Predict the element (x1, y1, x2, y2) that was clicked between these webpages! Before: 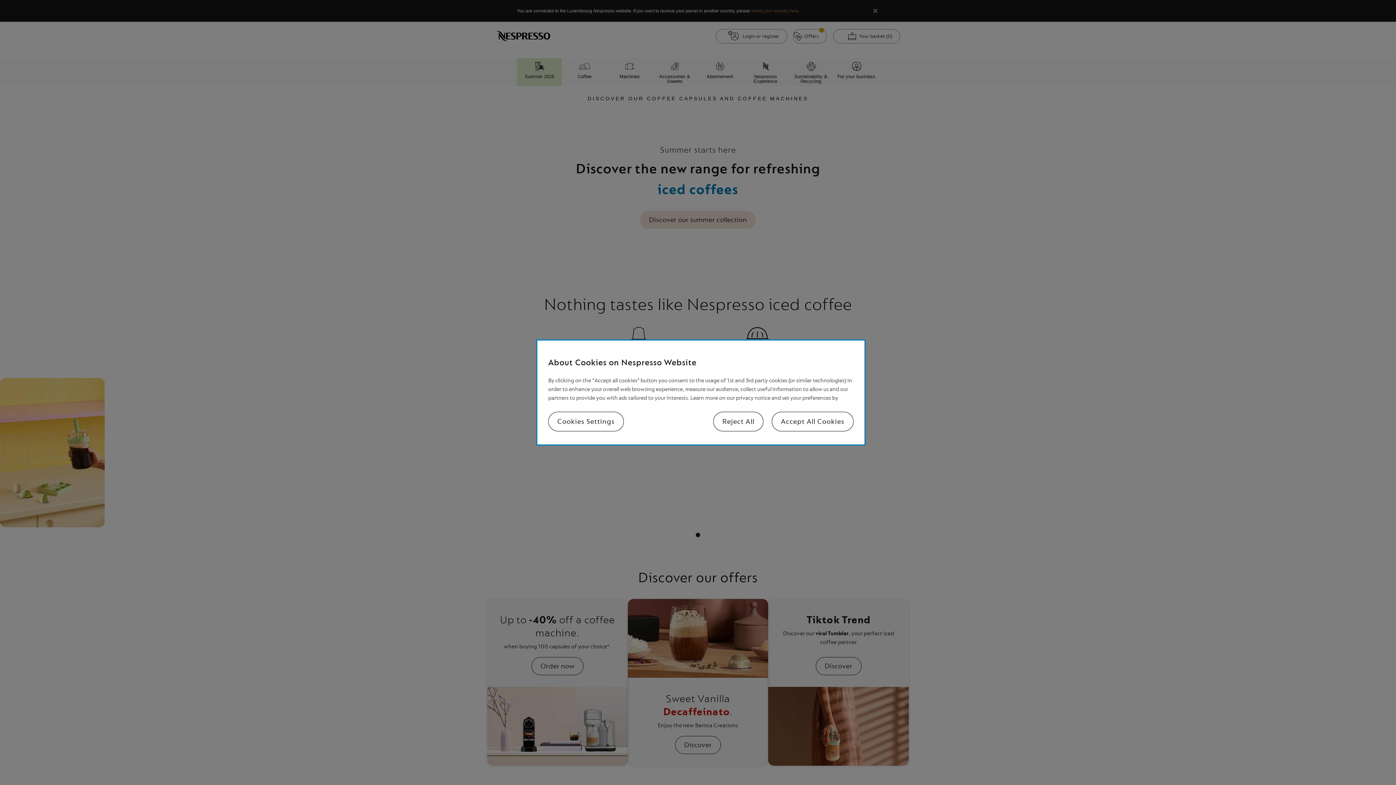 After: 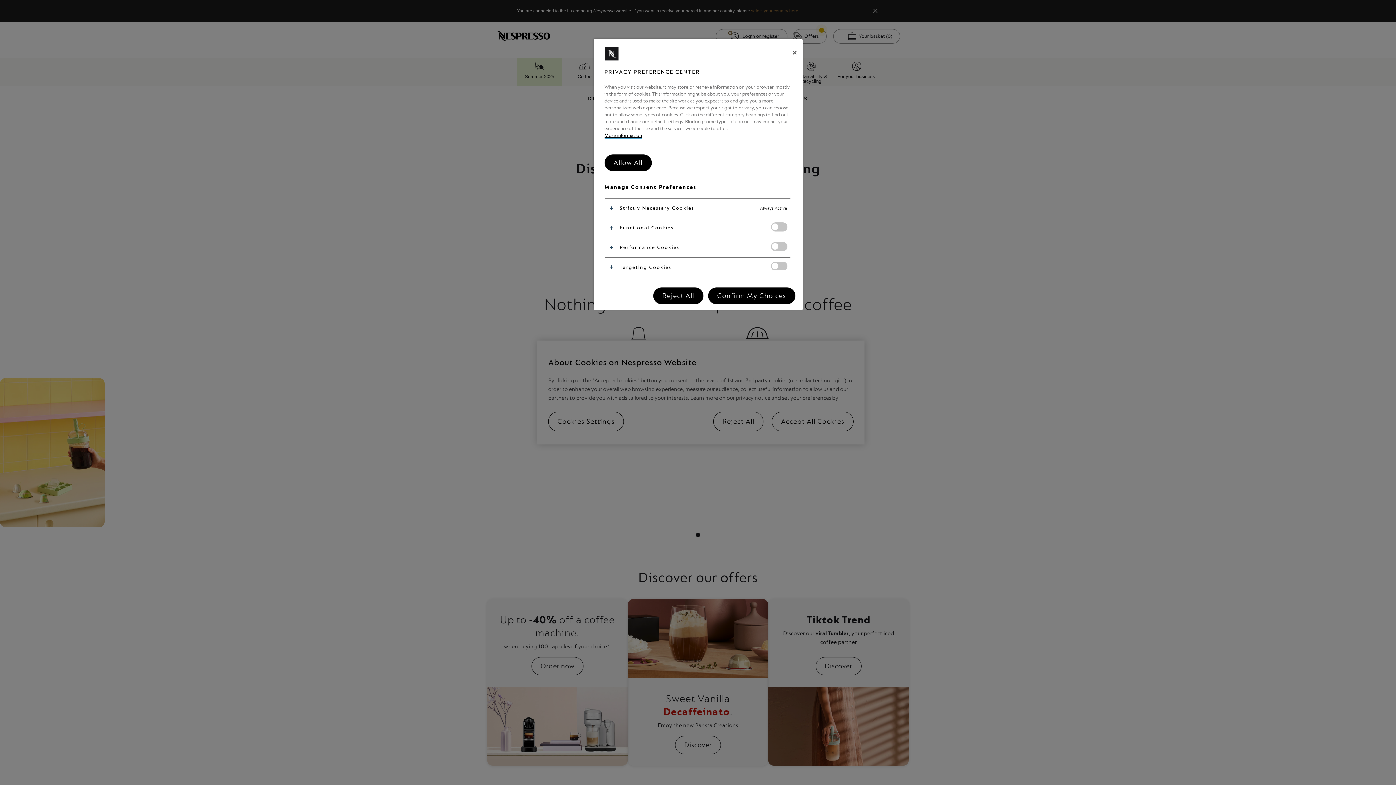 Action: label: Cookies Settings bbox: (548, 412, 624, 431)